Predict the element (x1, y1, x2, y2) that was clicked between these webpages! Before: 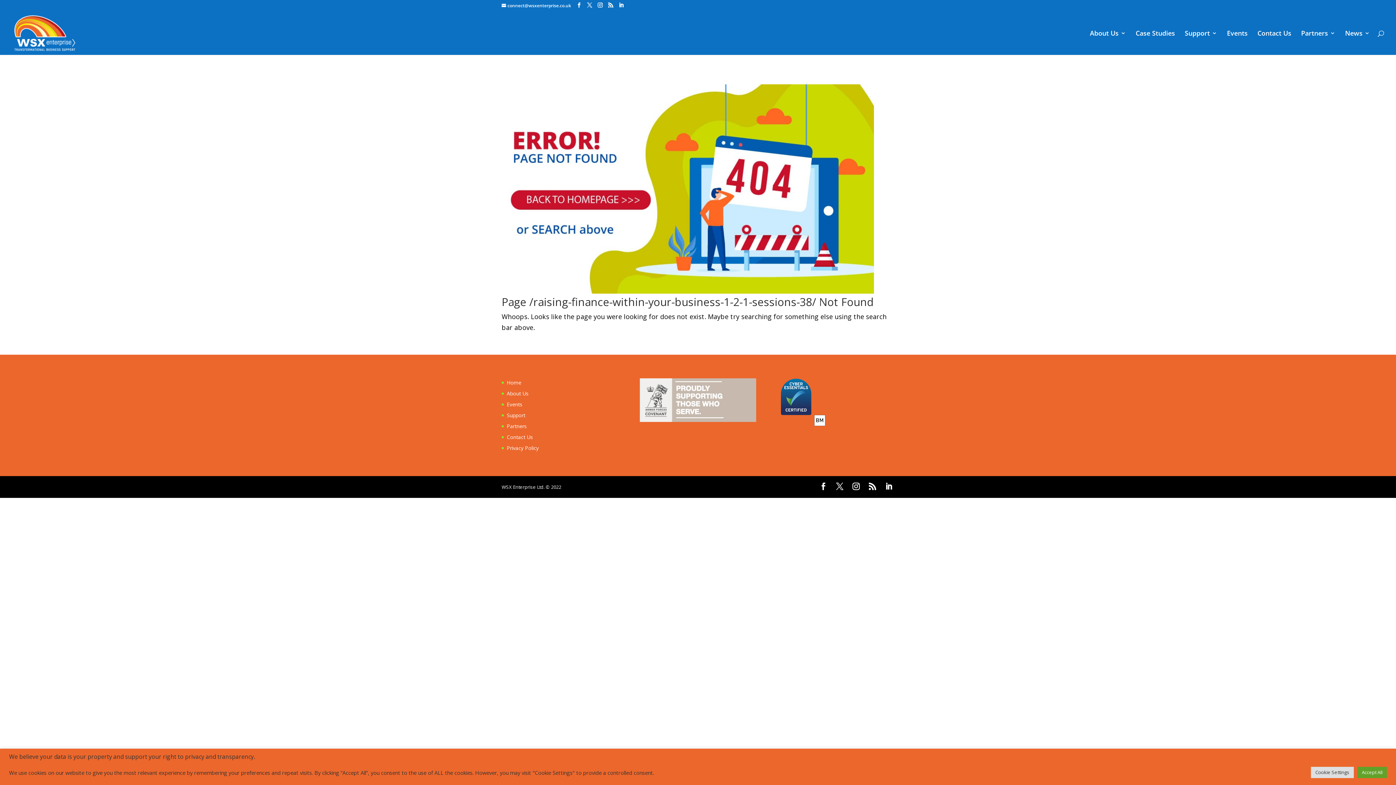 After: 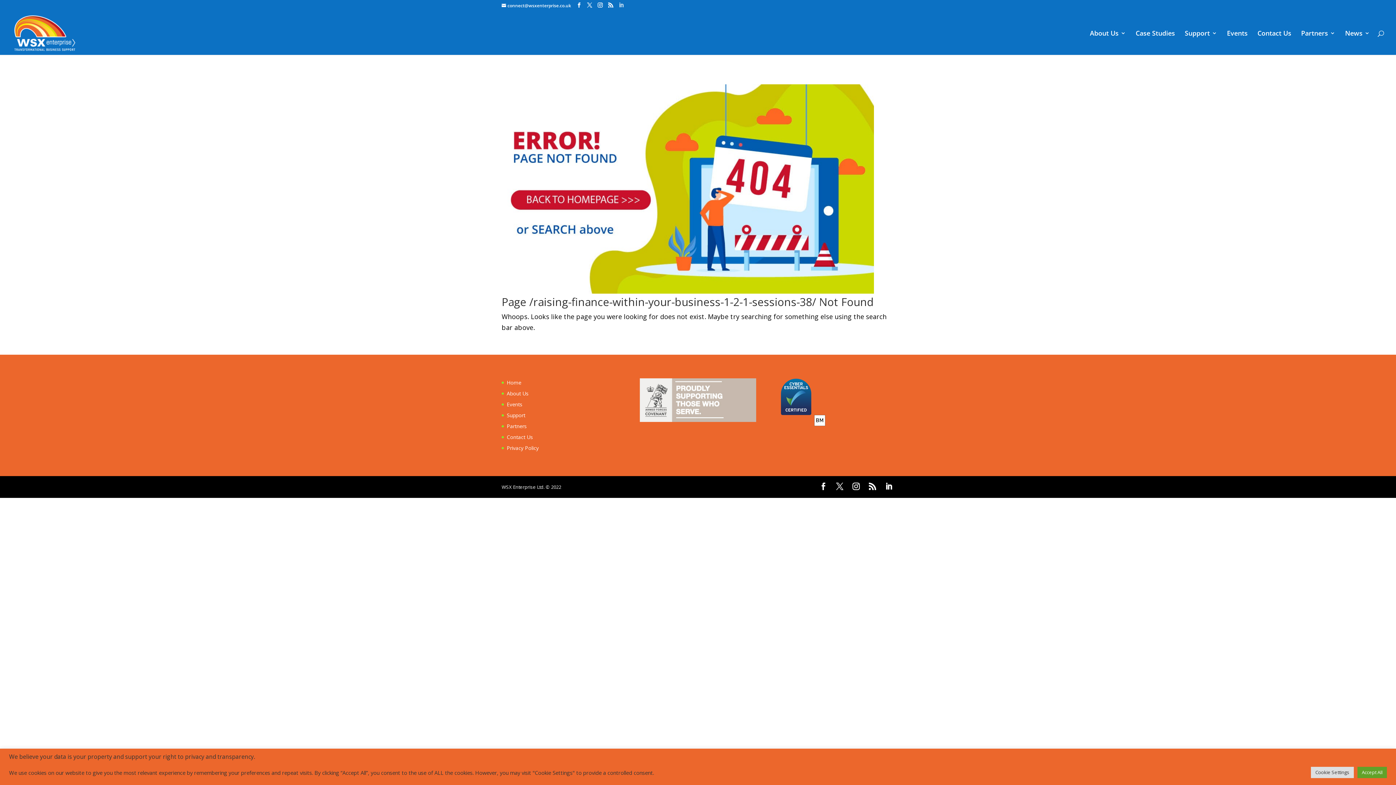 Action: label: LinkedIn bbox: (618, 2, 624, 8)